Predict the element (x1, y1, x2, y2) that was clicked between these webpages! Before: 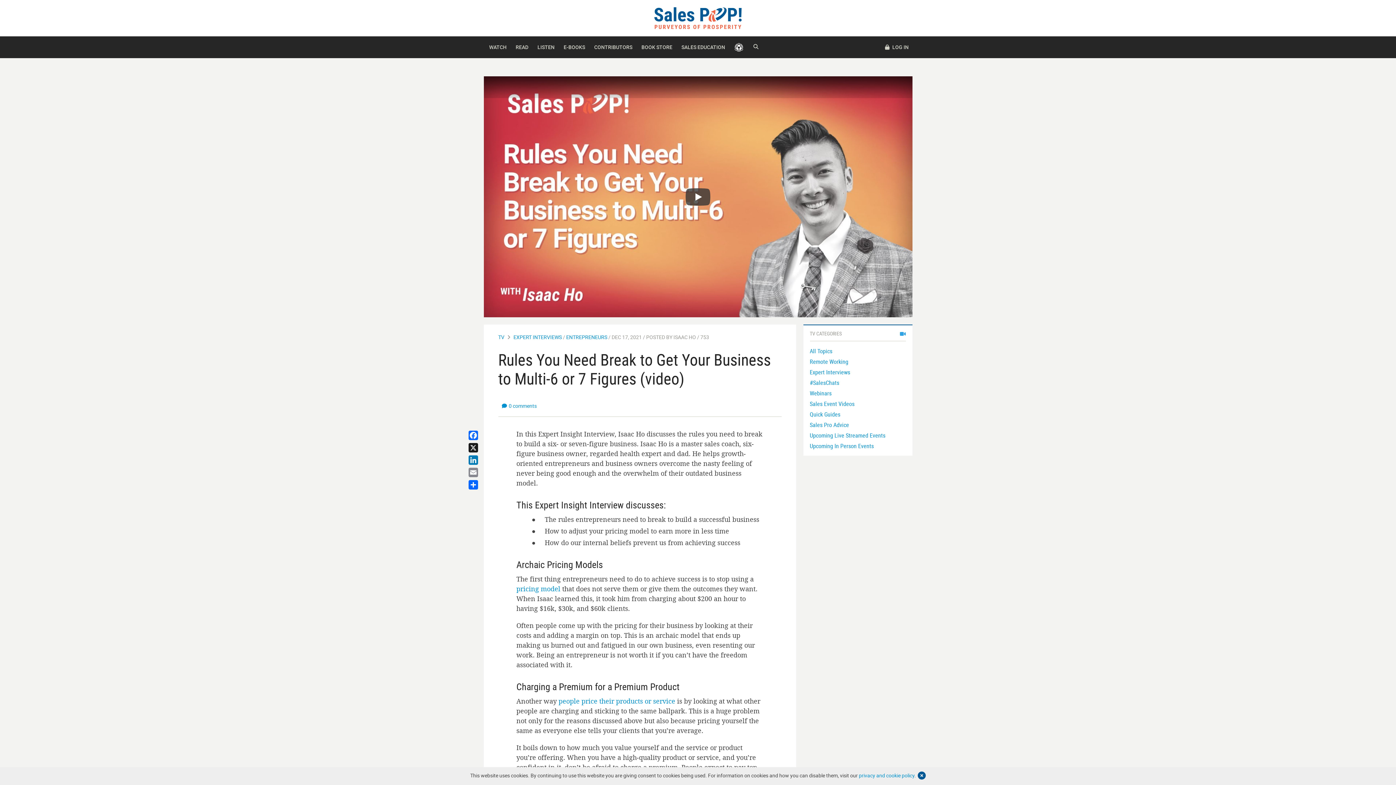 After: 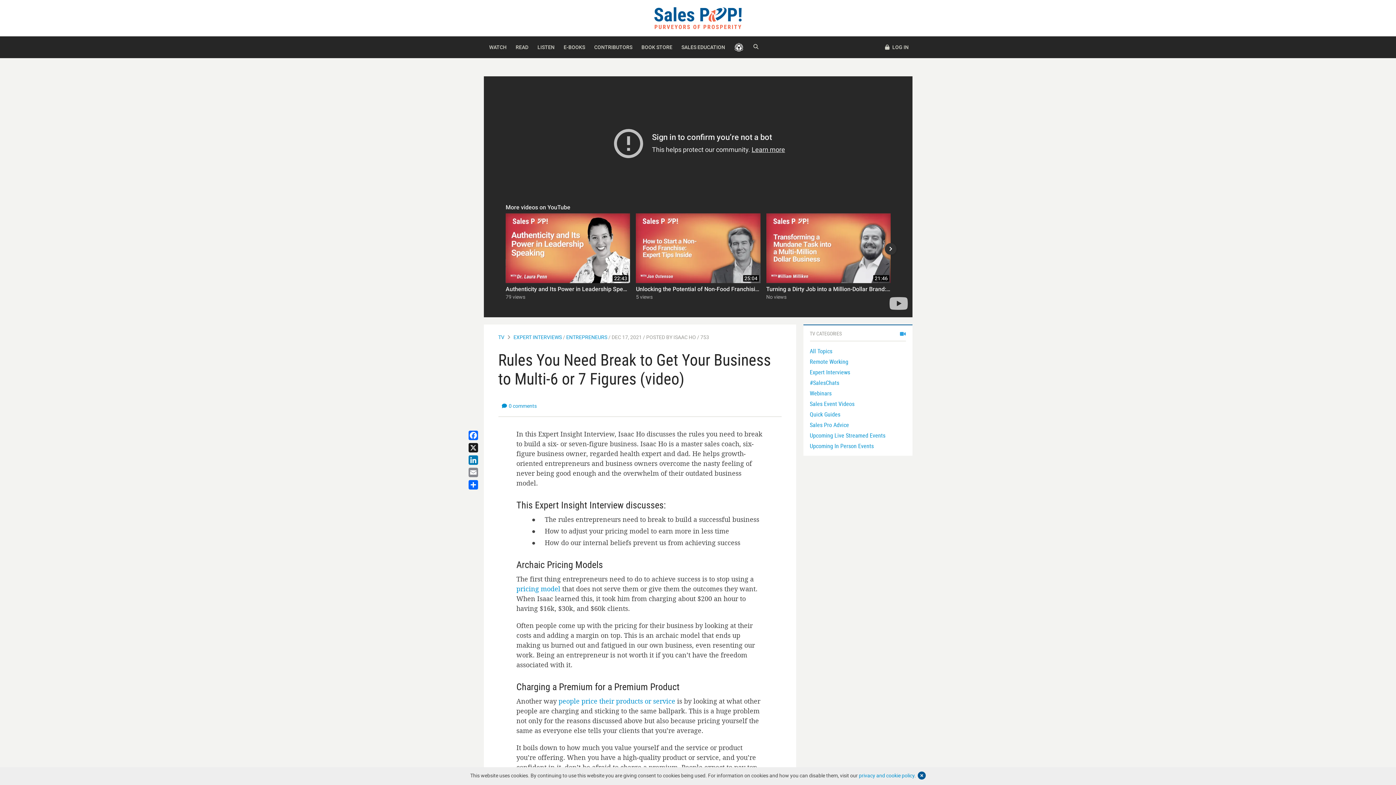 Action: bbox: (685, 188, 710, 205) label: Play